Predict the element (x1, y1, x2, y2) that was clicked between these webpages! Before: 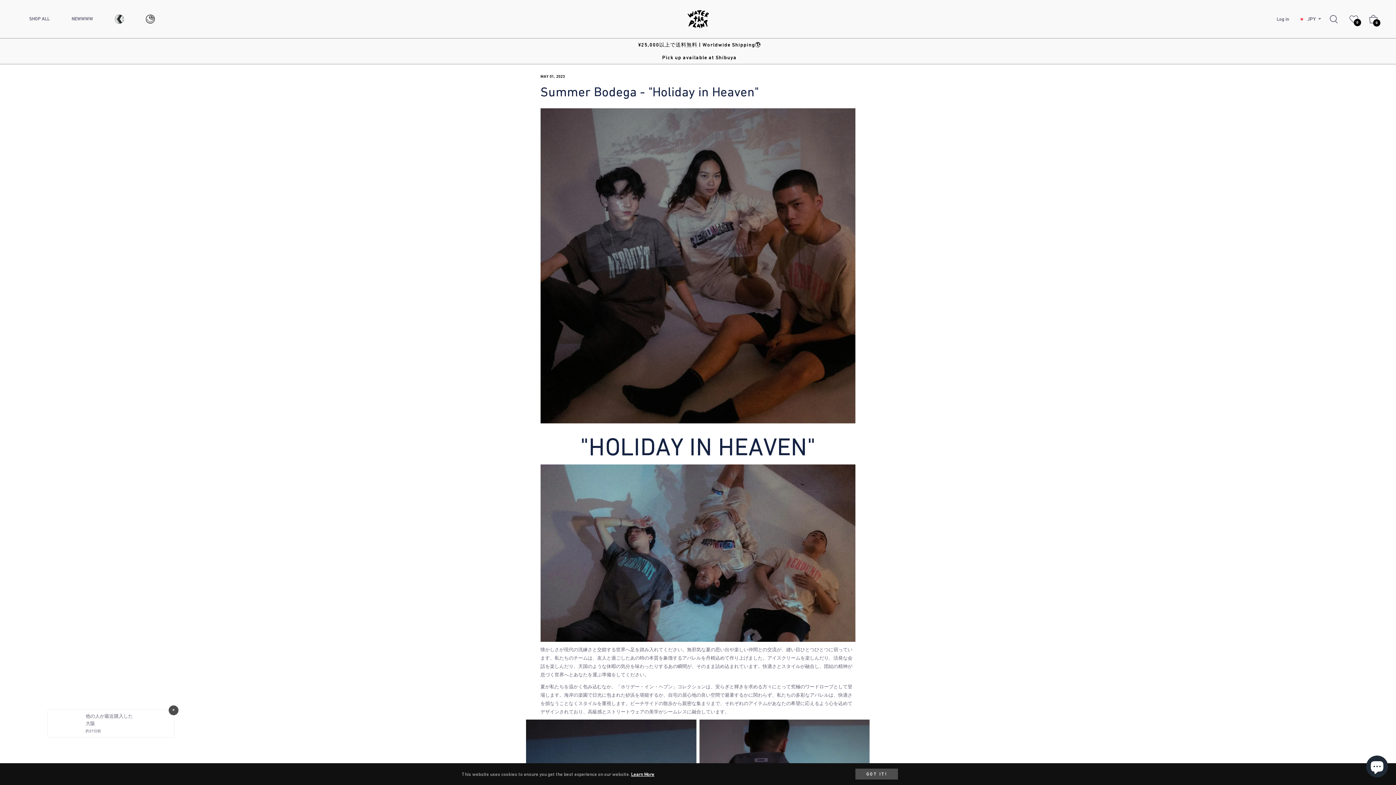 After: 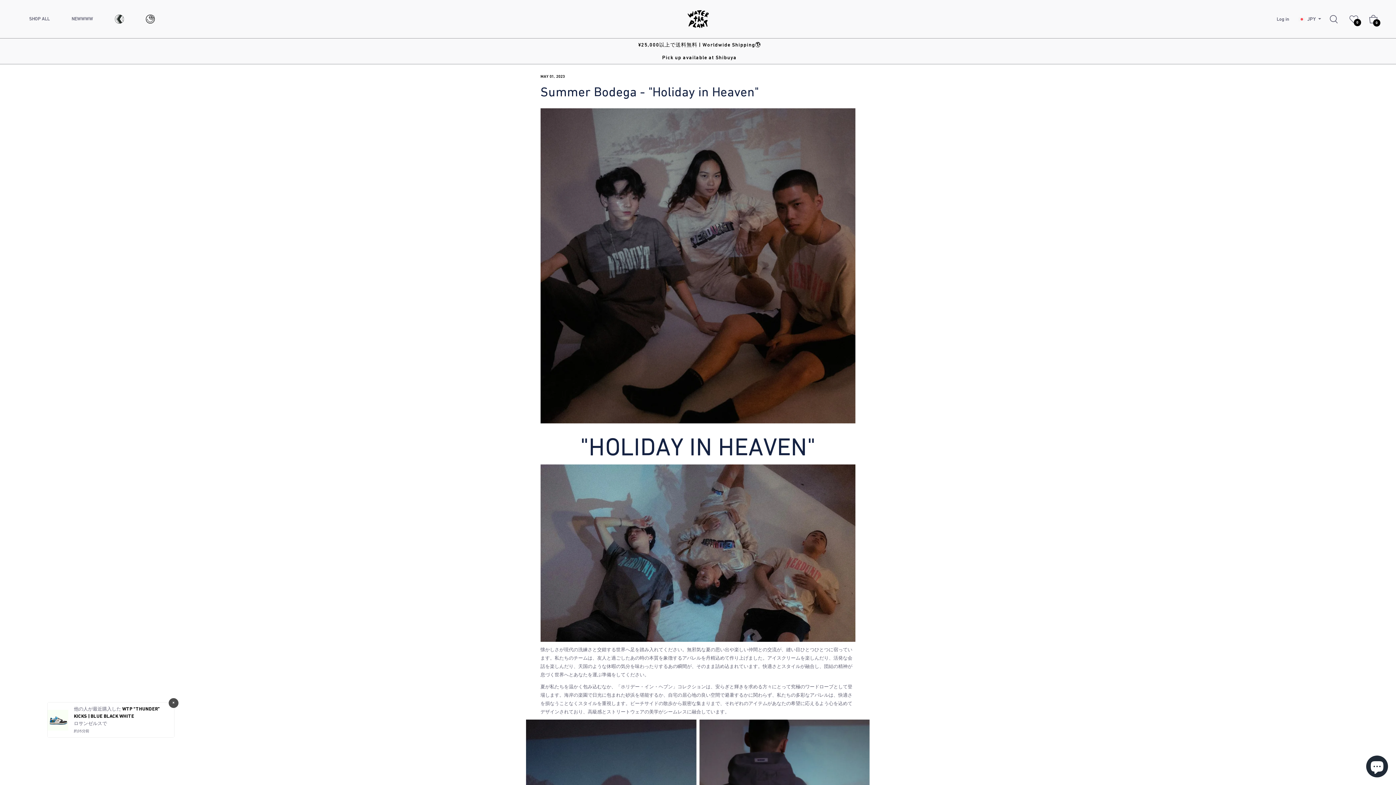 Action: bbox: (855, 769, 898, 780) label: GOT IT!